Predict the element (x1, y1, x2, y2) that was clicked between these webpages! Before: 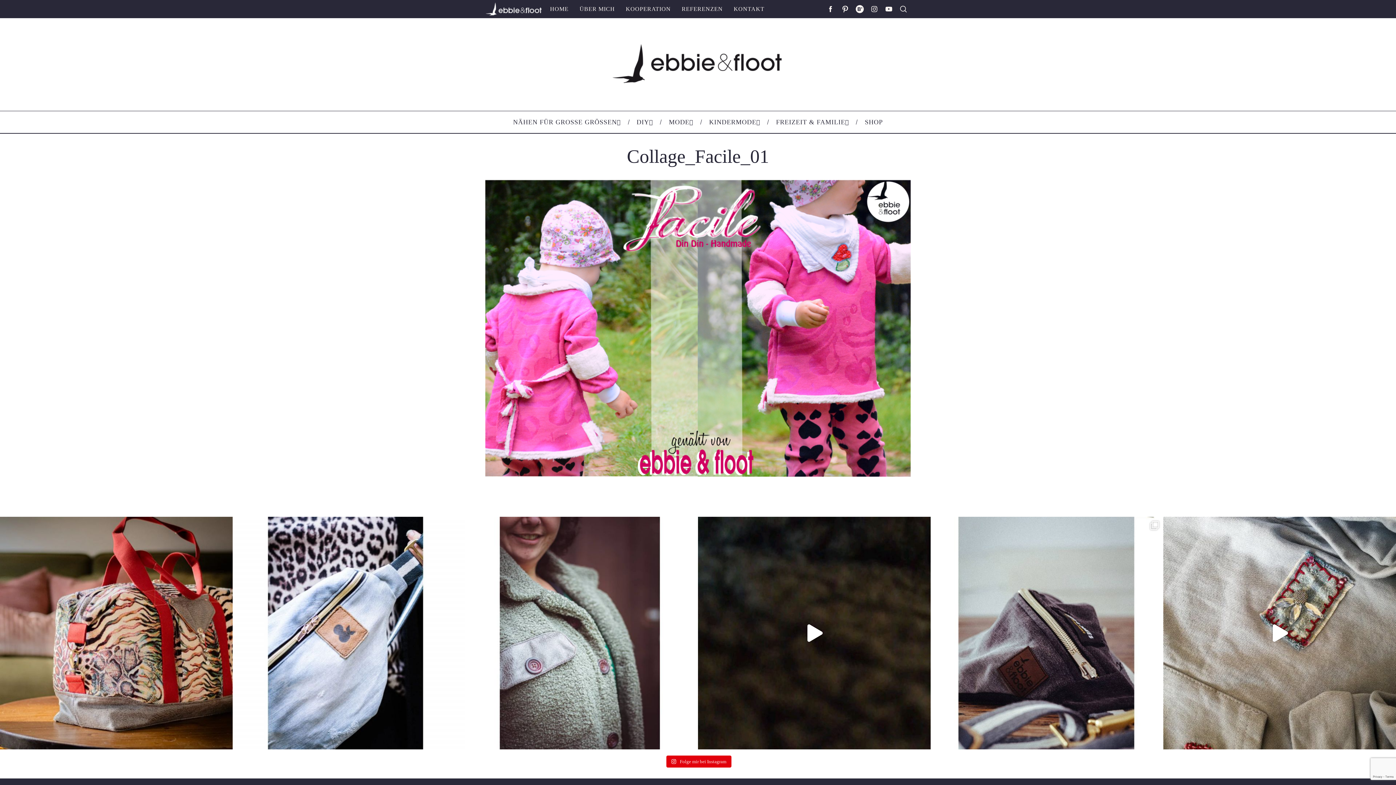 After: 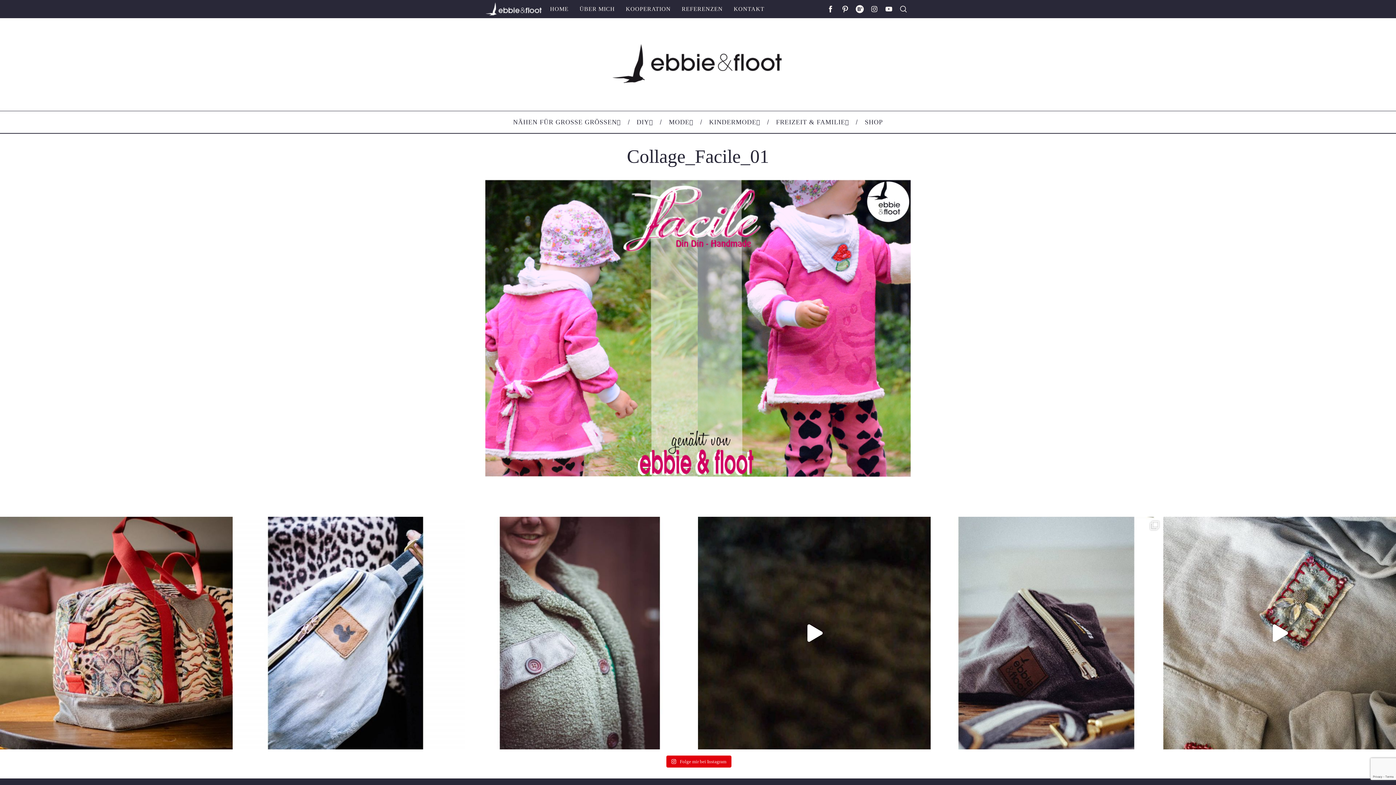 Action: bbox: (823, 1, 838, 16)